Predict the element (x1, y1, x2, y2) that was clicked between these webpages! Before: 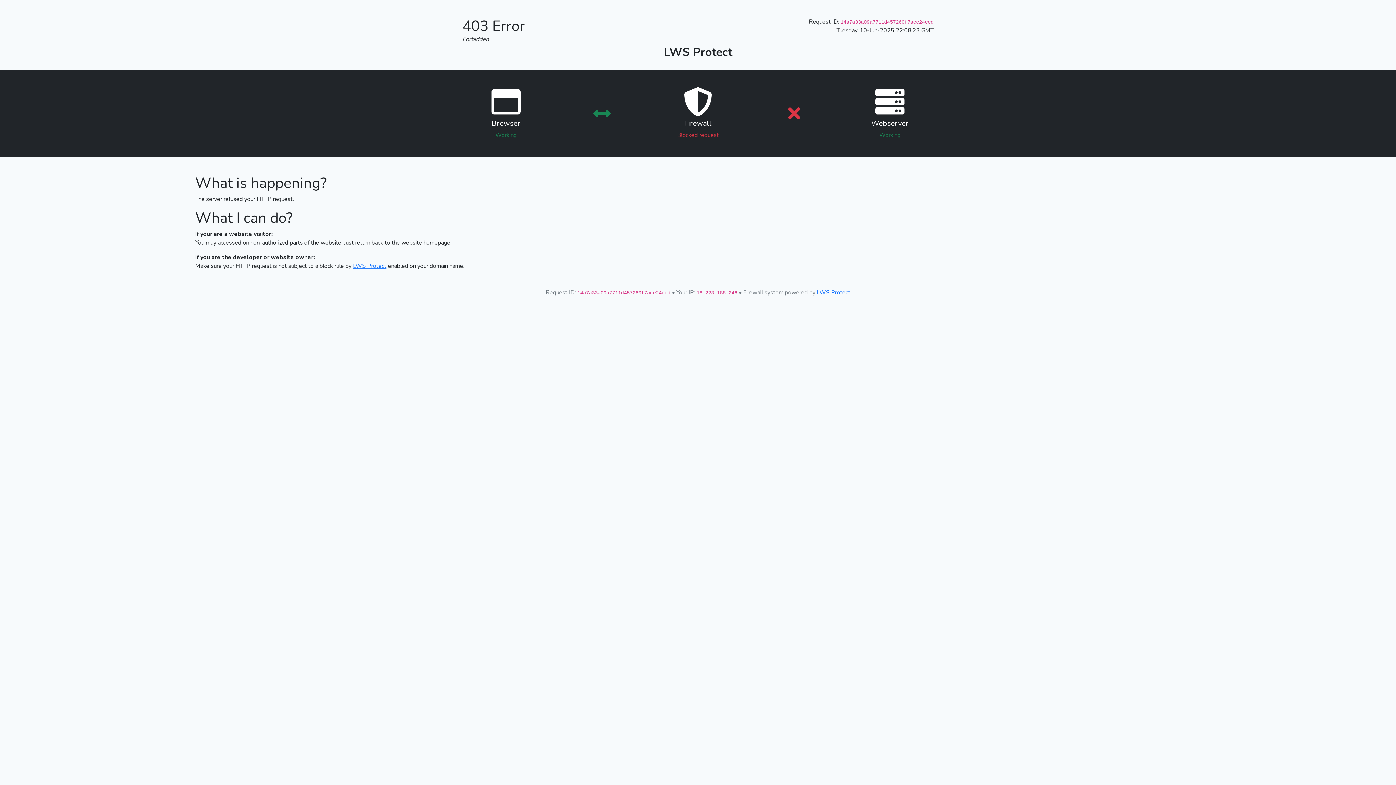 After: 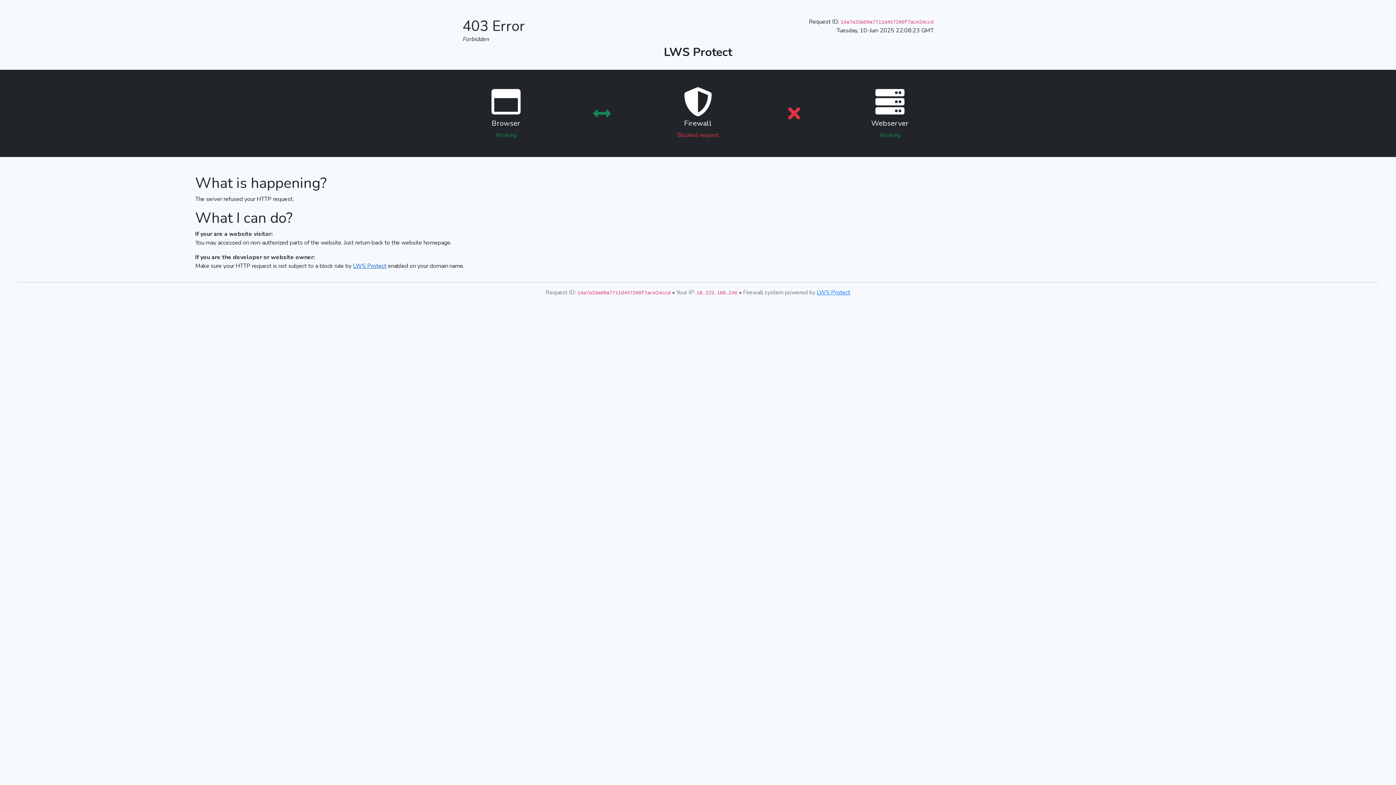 Action: label: LWS Protect bbox: (353, 262, 386, 270)